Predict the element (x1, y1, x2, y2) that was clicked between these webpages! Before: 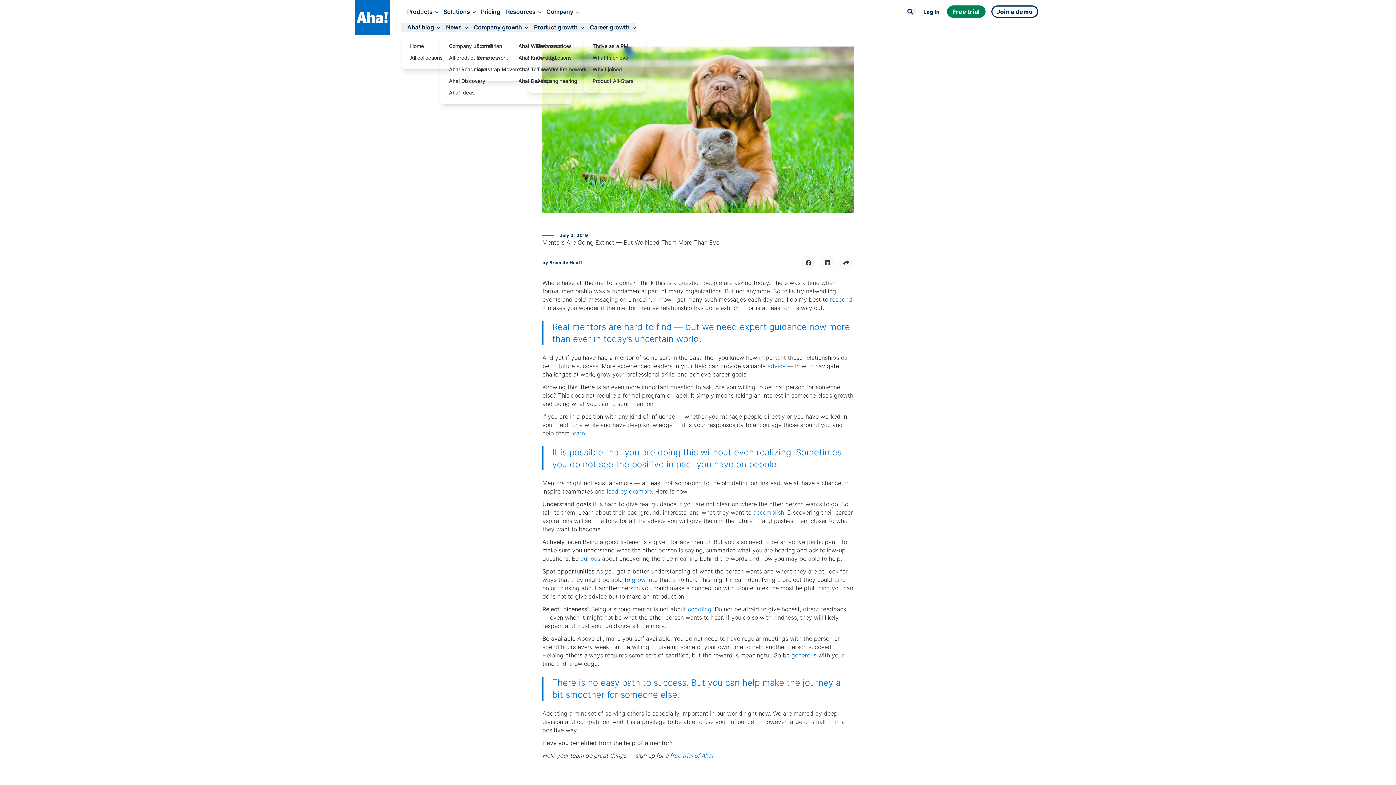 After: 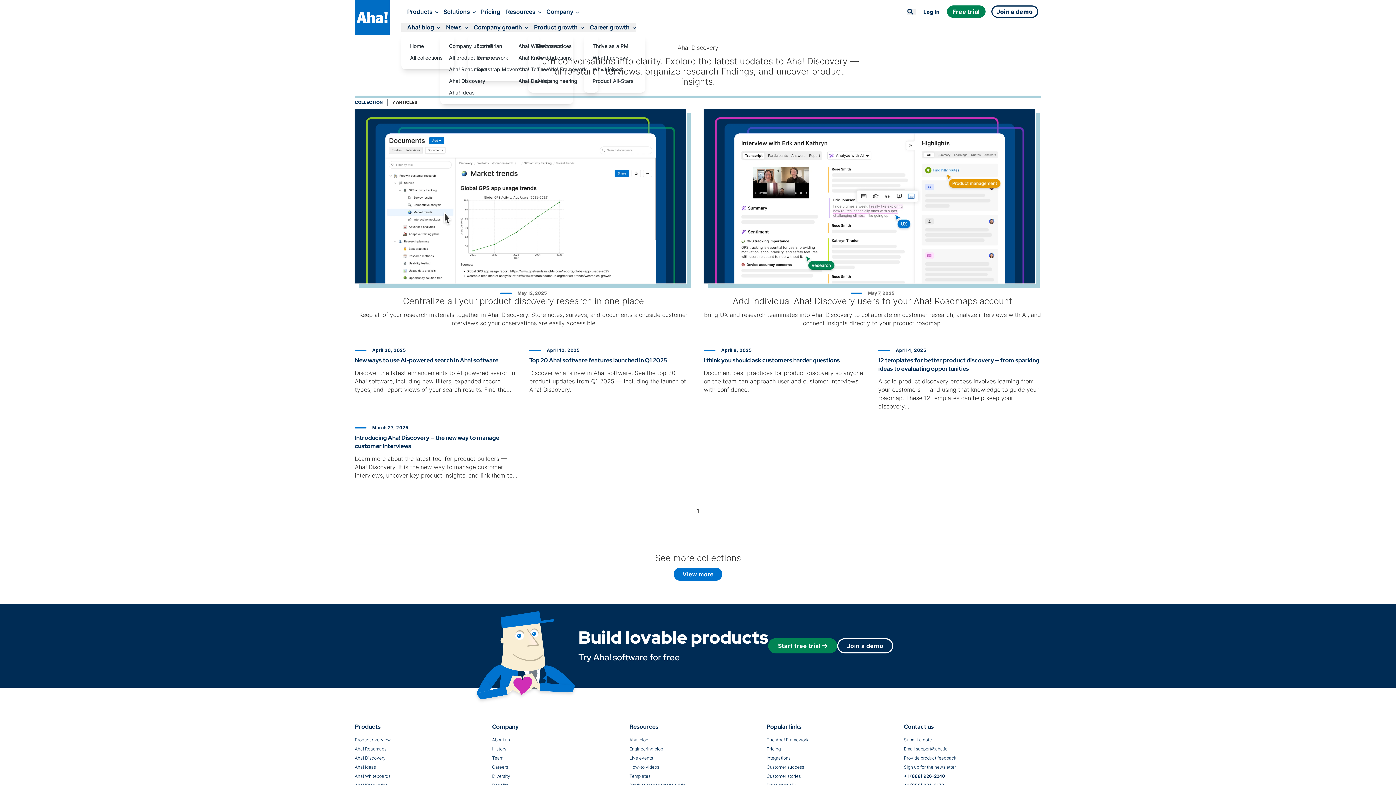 Action: label: Aha! Discovery bbox: (446, 75, 501, 86)